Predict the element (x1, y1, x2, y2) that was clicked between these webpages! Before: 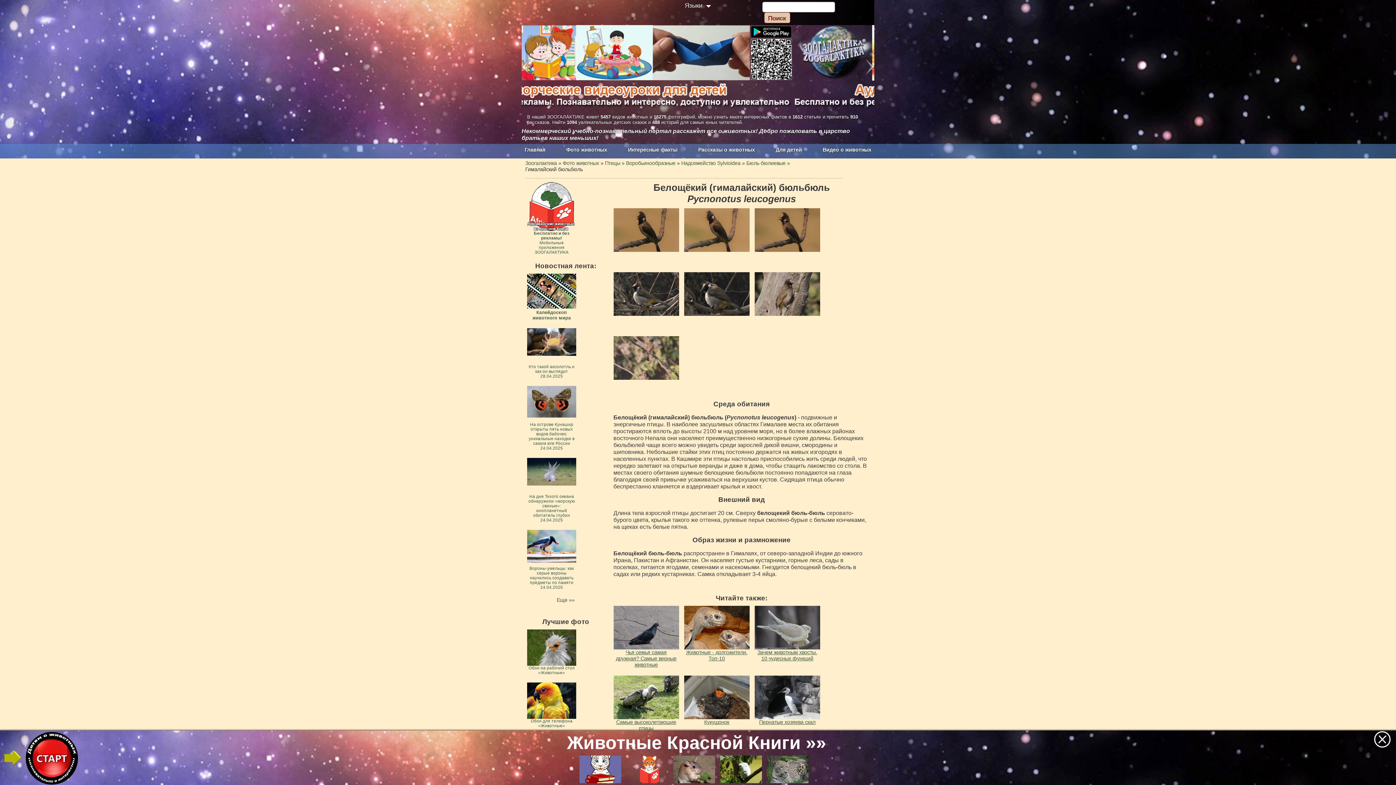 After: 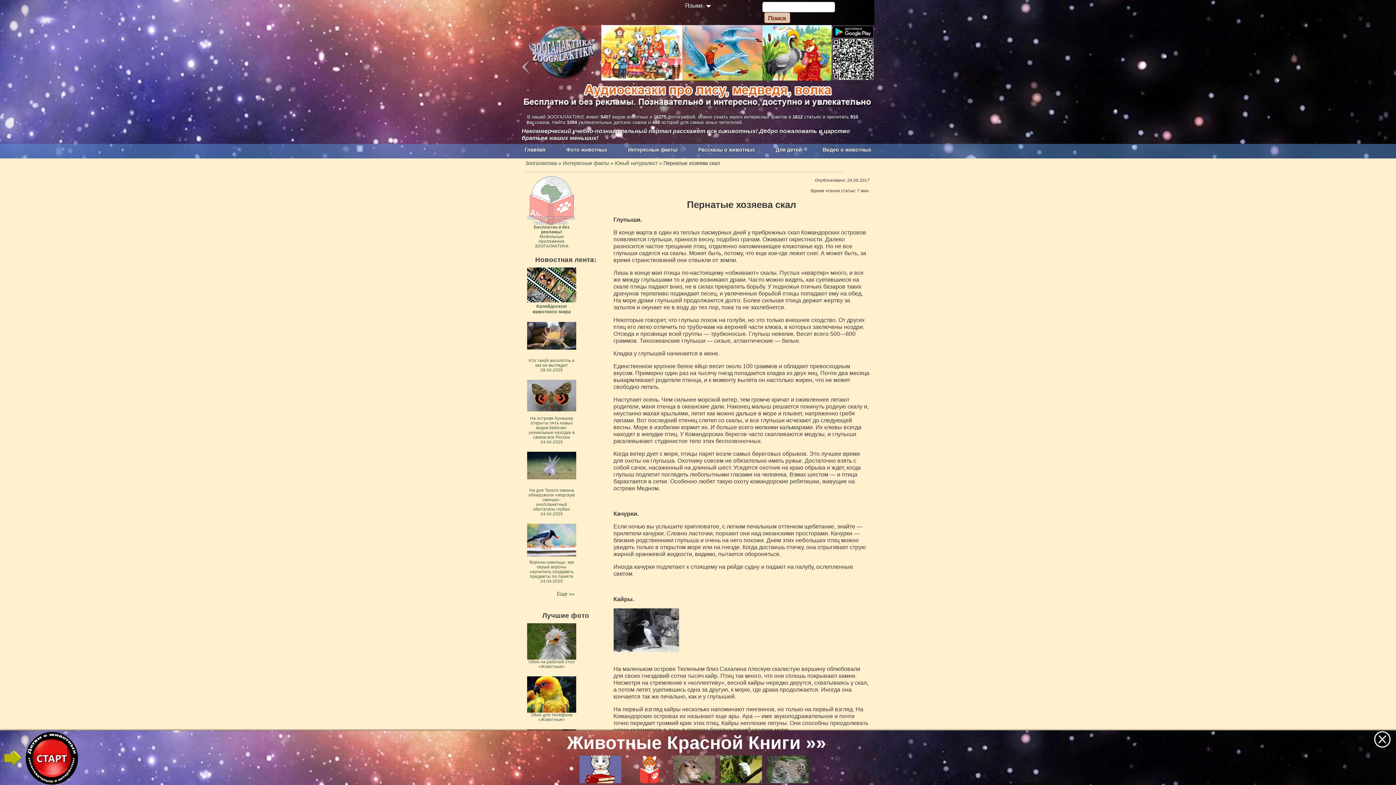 Action: label: Пернатые хозяева скал
 bbox: (754, 676, 820, 725)